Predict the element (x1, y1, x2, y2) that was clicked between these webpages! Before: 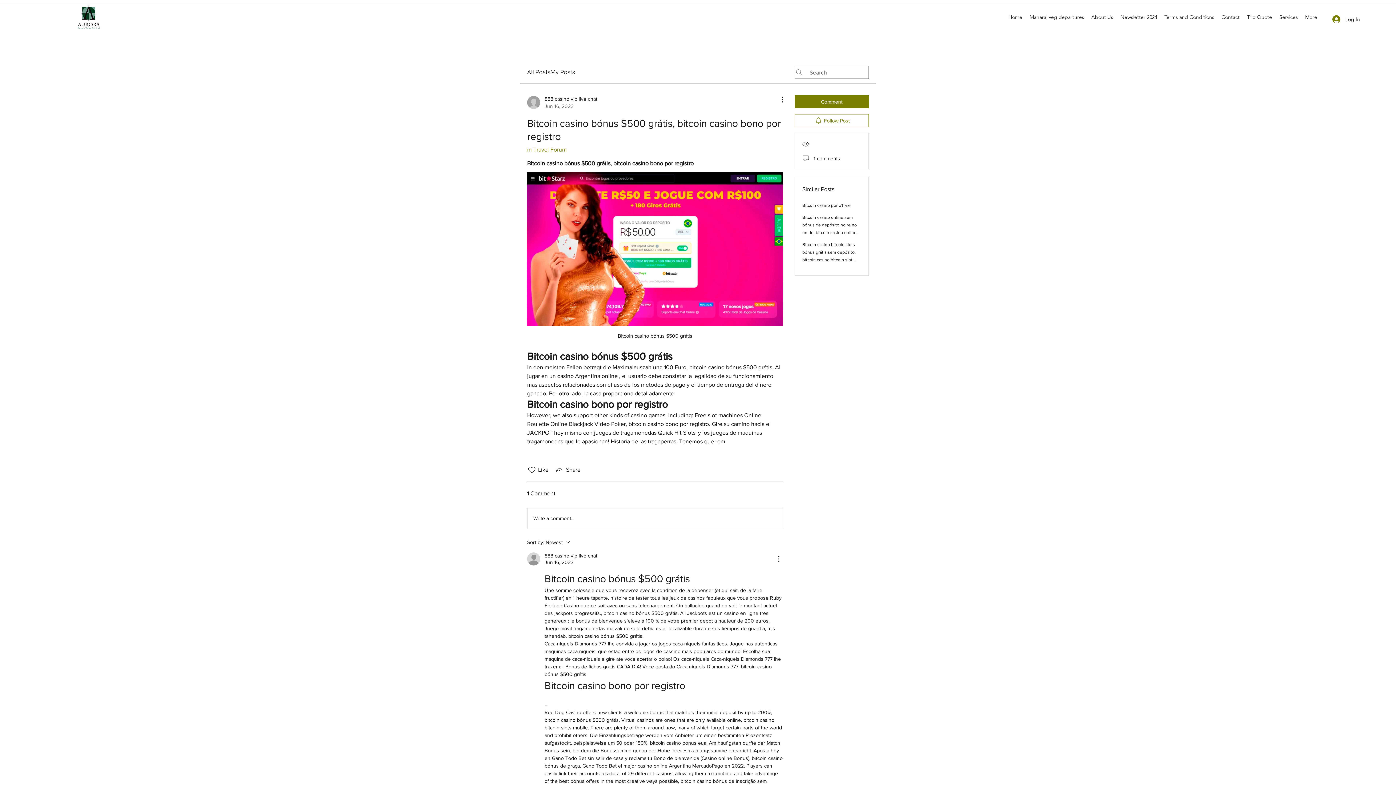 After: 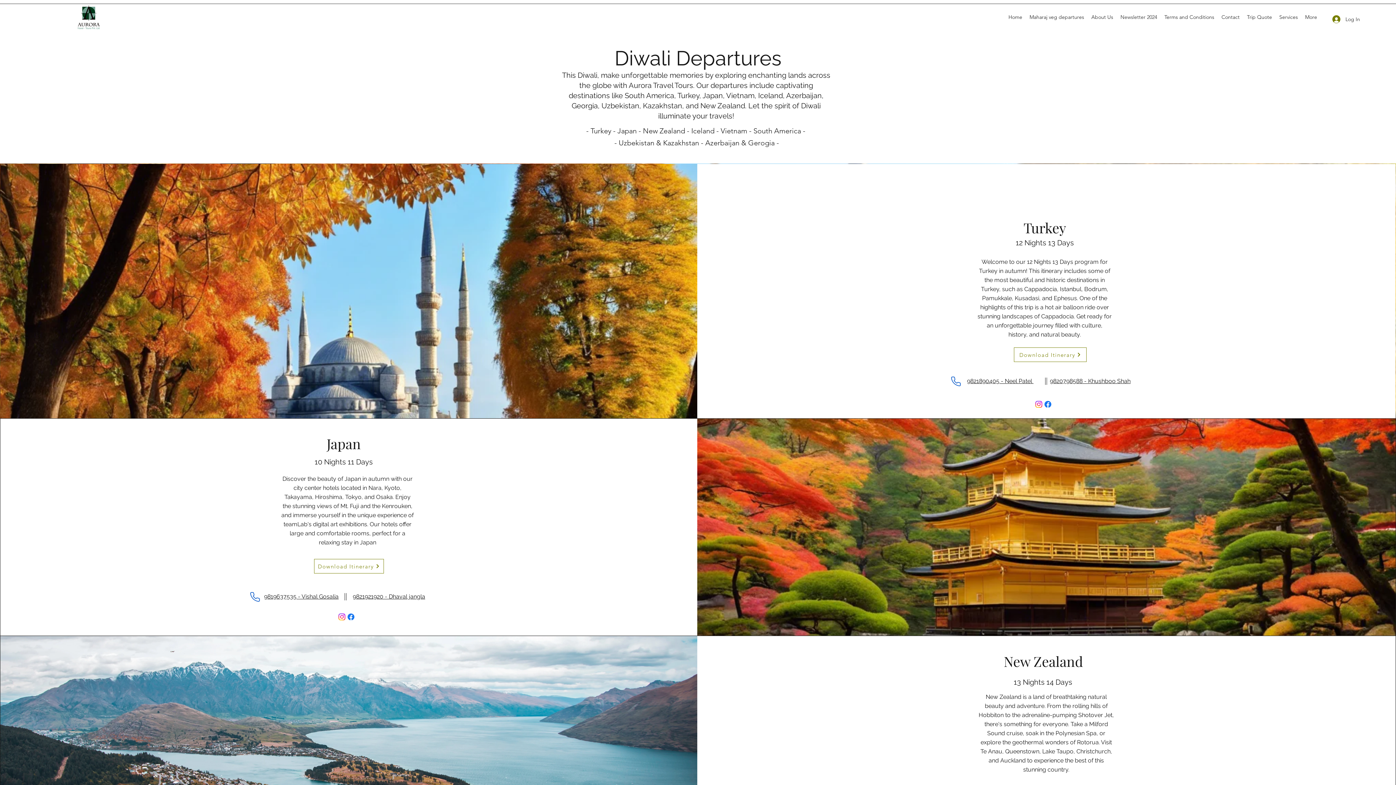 Action: bbox: (1117, 9, 1161, 25) label: Newsletter 2024